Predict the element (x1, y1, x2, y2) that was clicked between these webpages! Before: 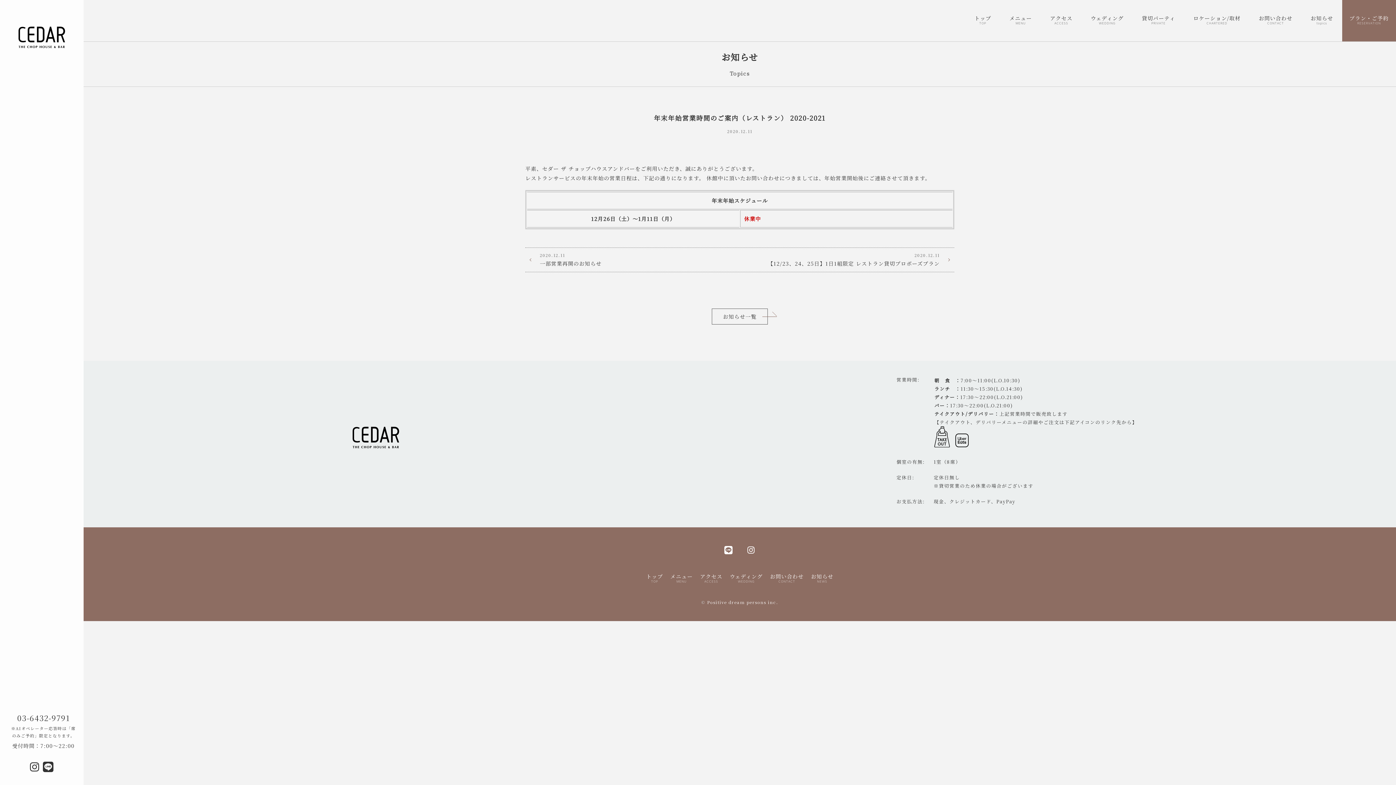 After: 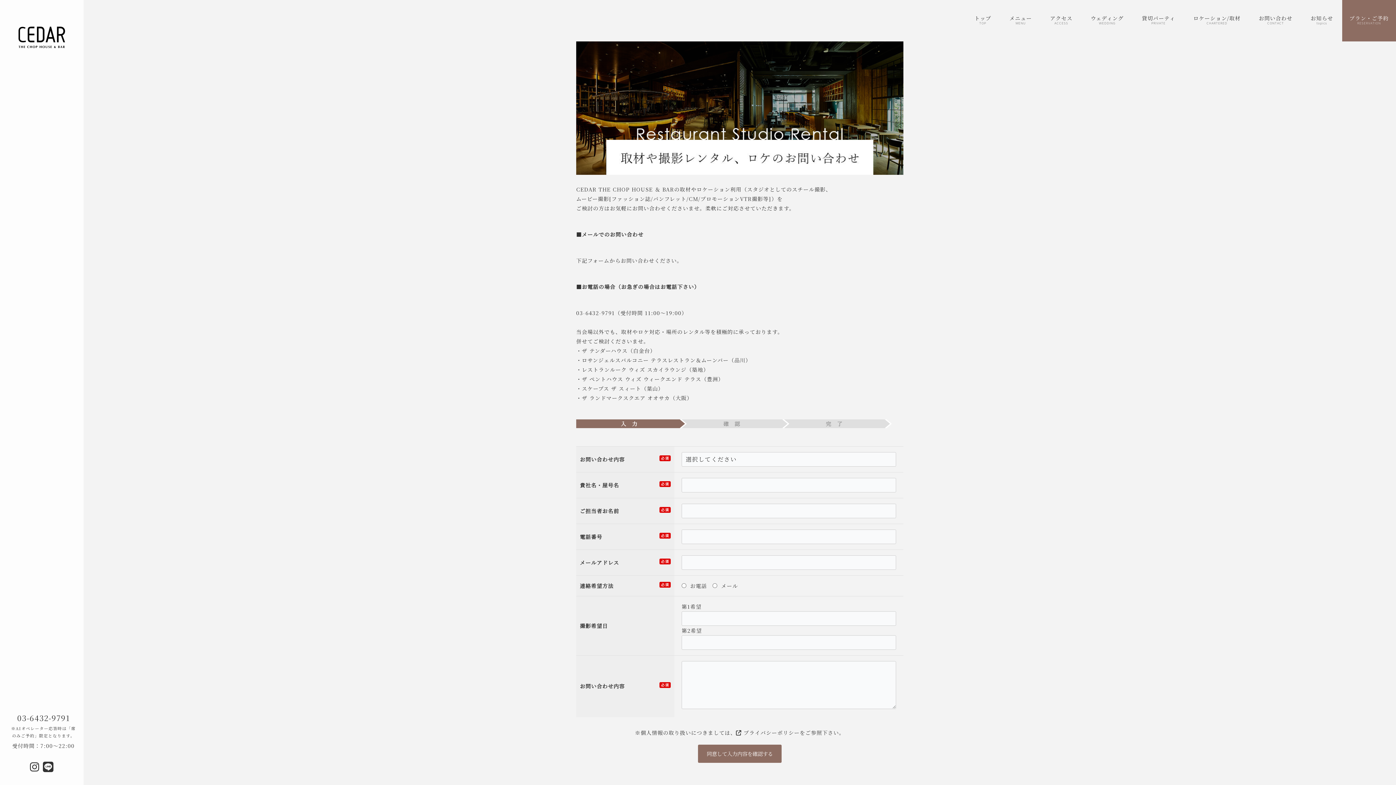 Action: bbox: (1184, 1, 1250, 40) label: ロケーション/取材
CHARTERED